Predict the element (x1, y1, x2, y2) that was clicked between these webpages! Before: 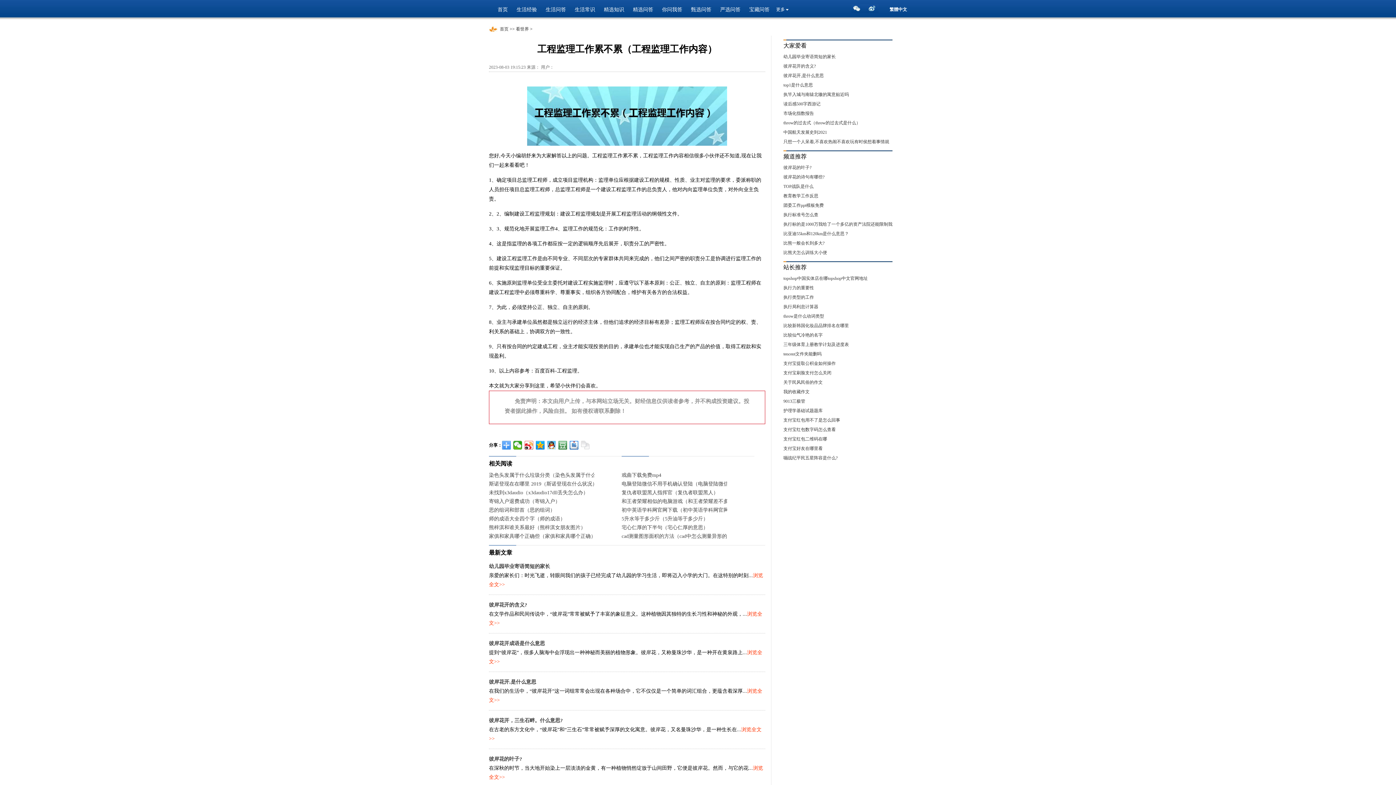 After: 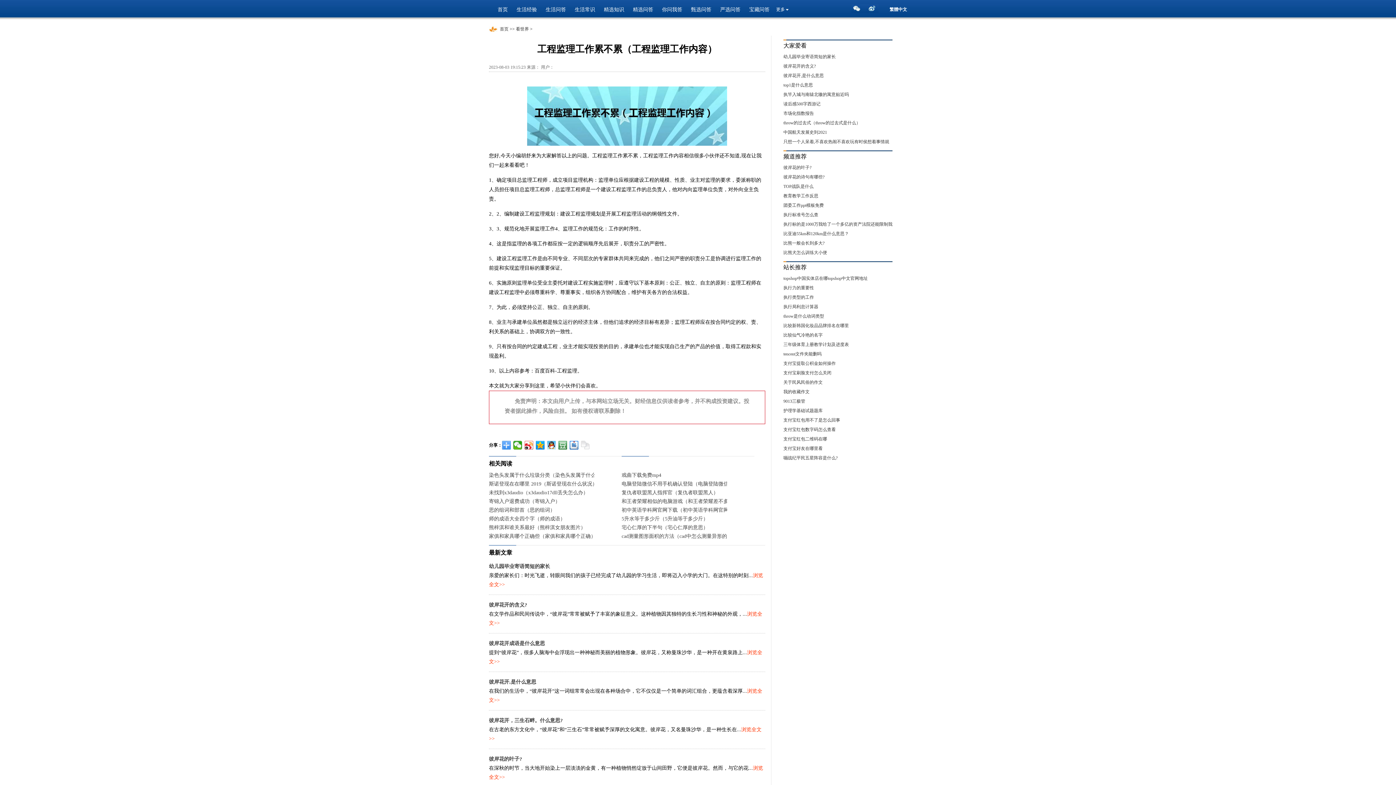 Action: bbox: (783, 174, 824, 179) label: 彼岸花的诗句有哪些?